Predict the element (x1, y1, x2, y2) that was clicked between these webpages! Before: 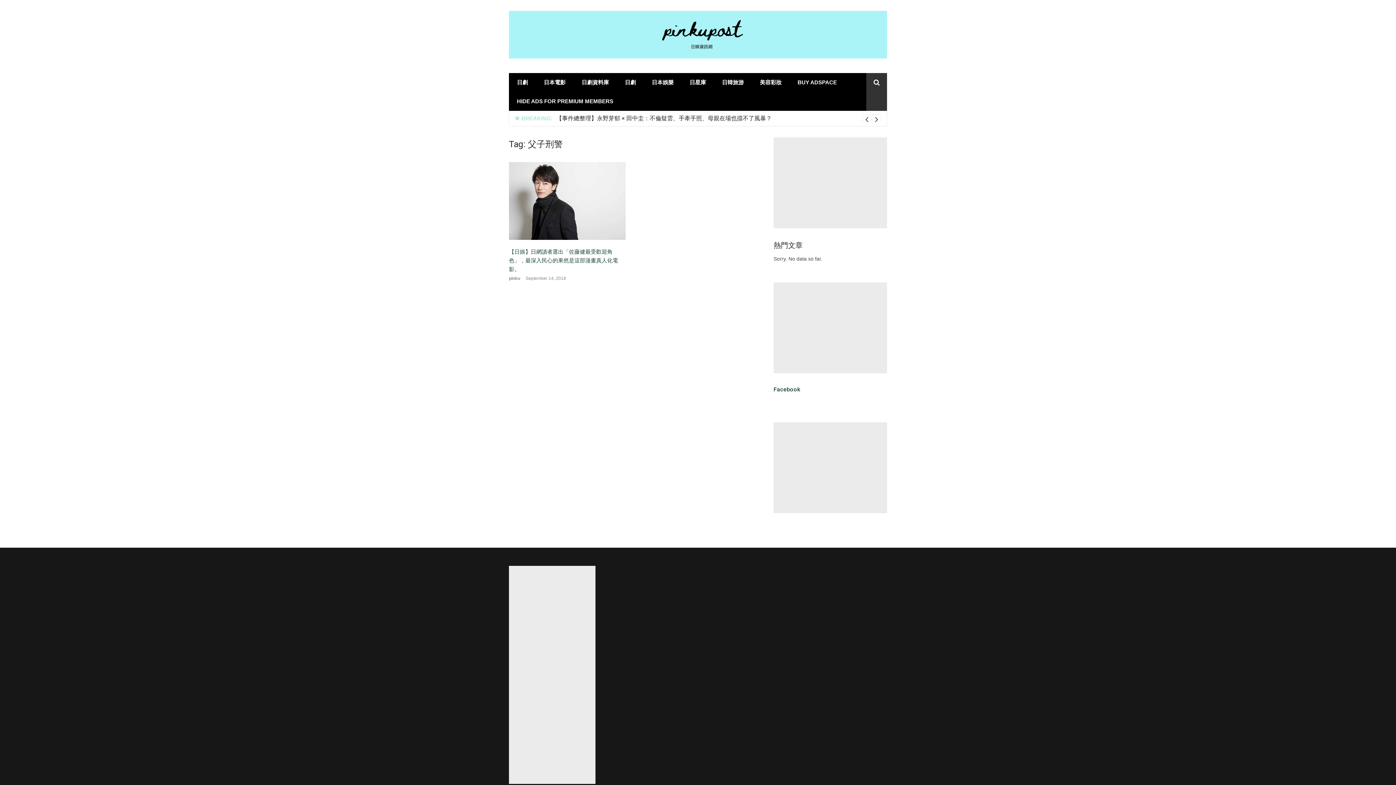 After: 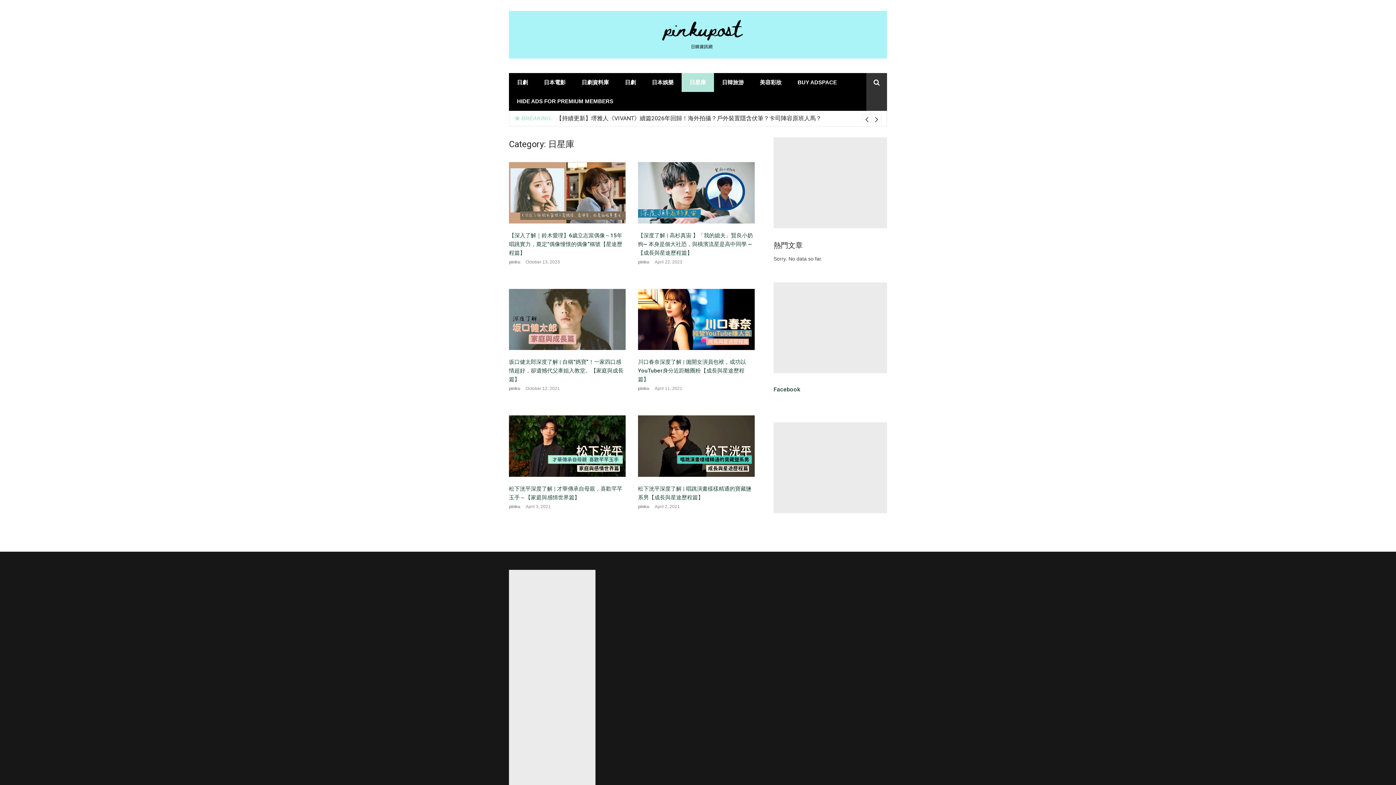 Action: bbox: (681, 73, 714, 92) label: 日星庫